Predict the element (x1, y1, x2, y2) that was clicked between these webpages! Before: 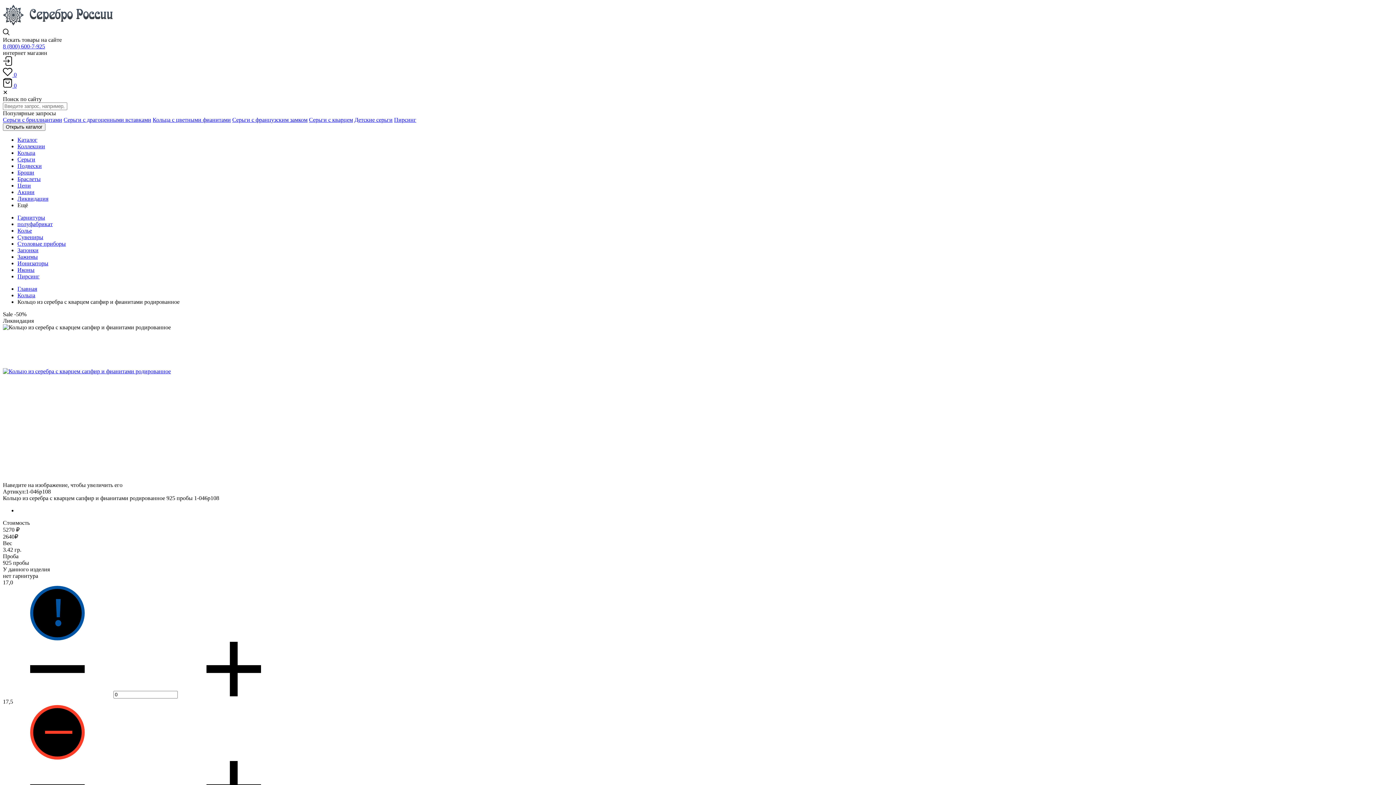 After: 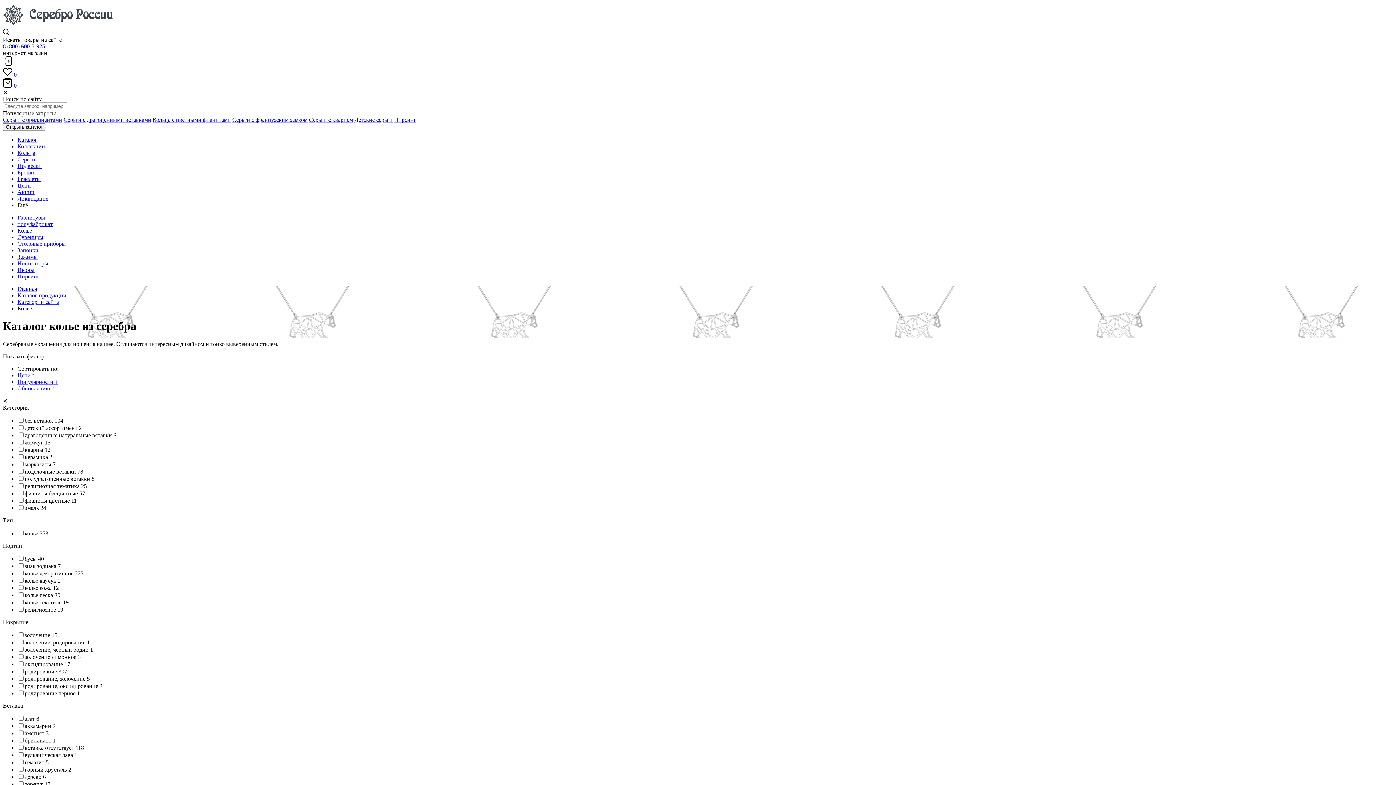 Action: label: Колье bbox: (17, 227, 32, 233)